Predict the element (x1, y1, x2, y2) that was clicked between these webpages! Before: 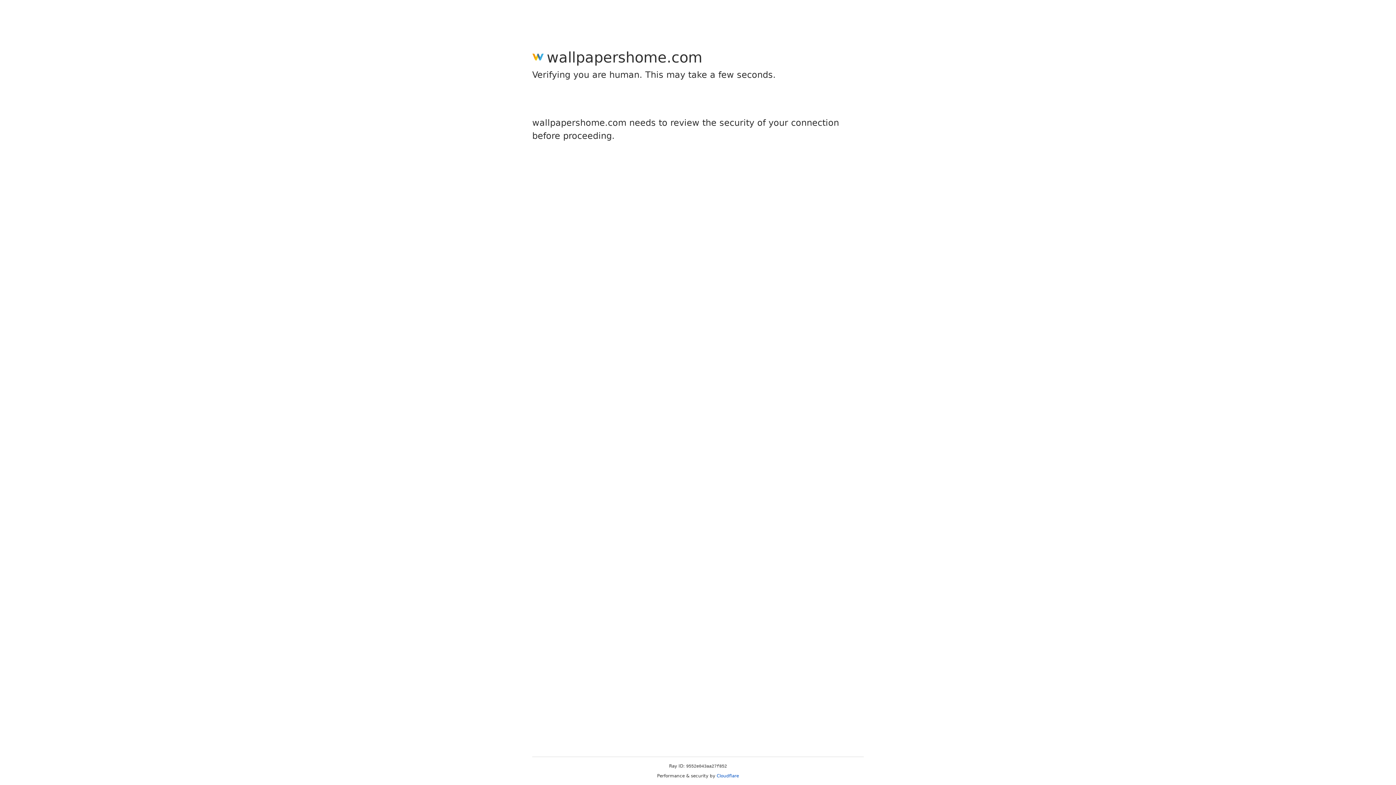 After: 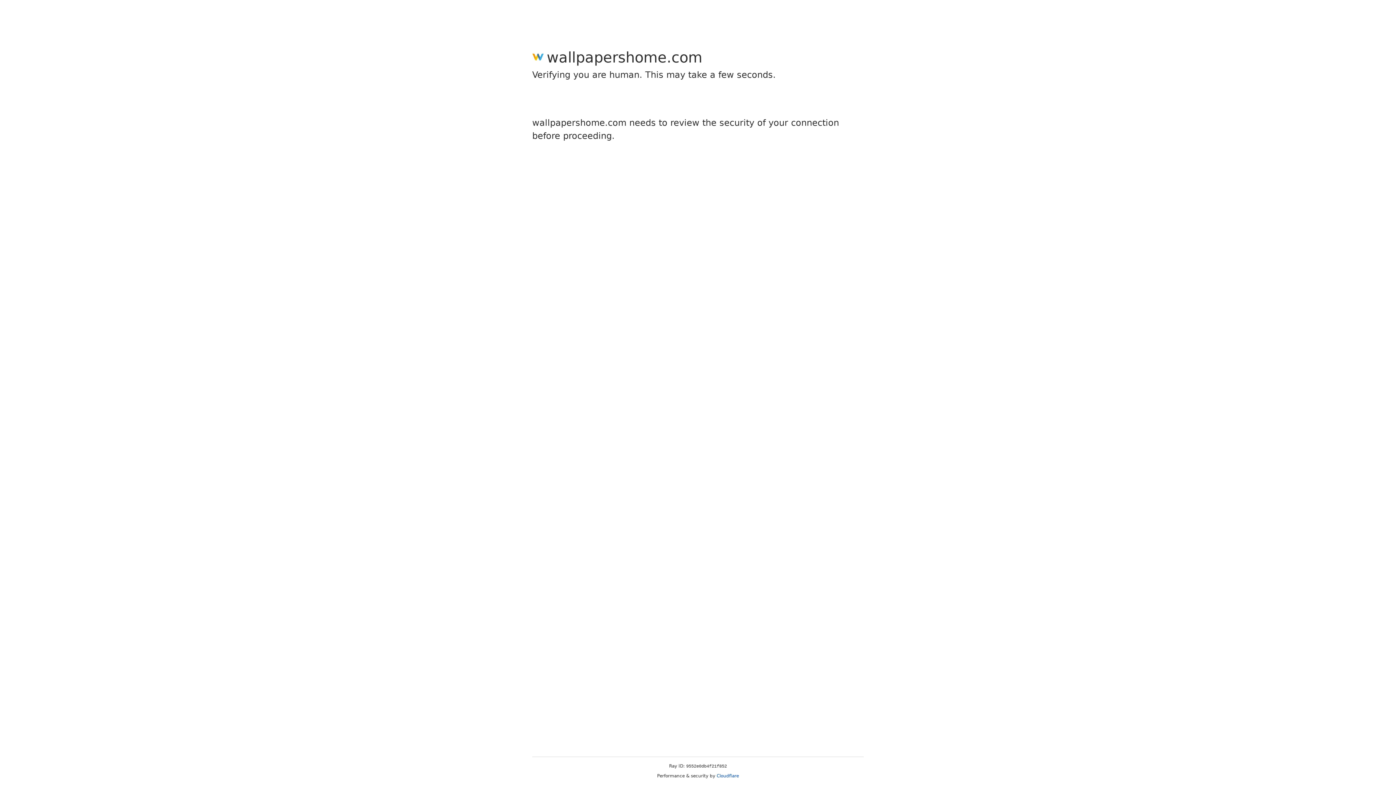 Action: label: Cloudflare bbox: (716, 773, 739, 778)